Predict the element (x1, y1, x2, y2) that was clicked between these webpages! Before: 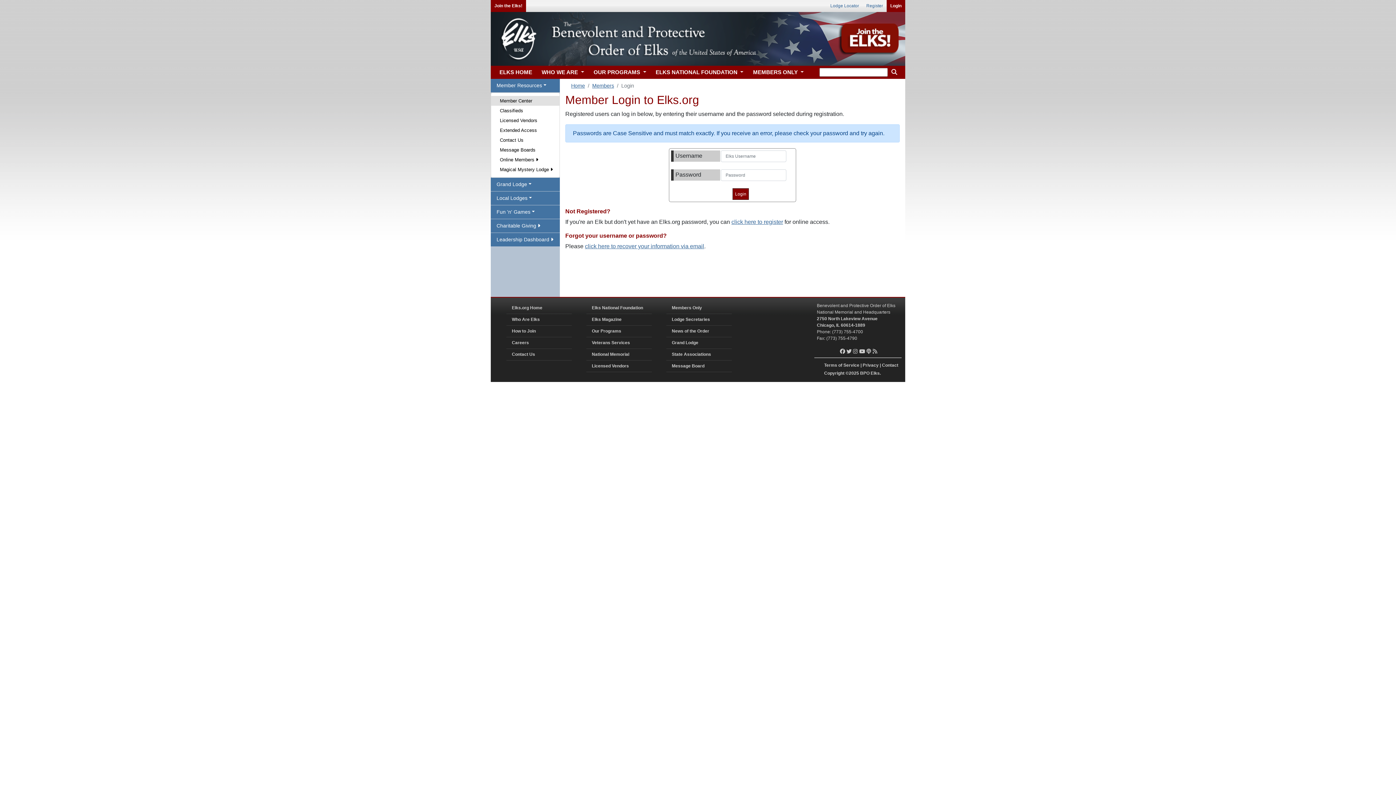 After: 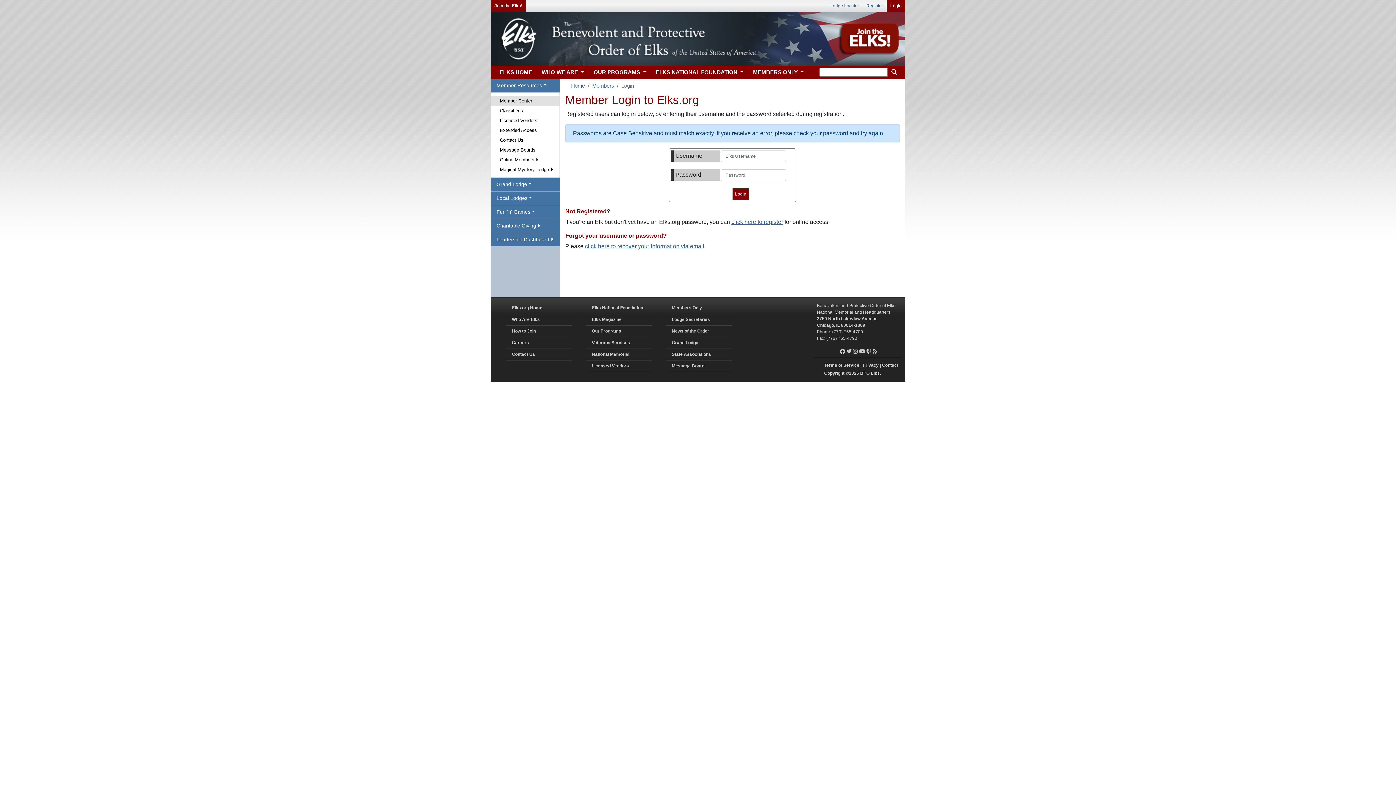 Action: bbox: (666, 337, 732, 349) label: Grand Lodge